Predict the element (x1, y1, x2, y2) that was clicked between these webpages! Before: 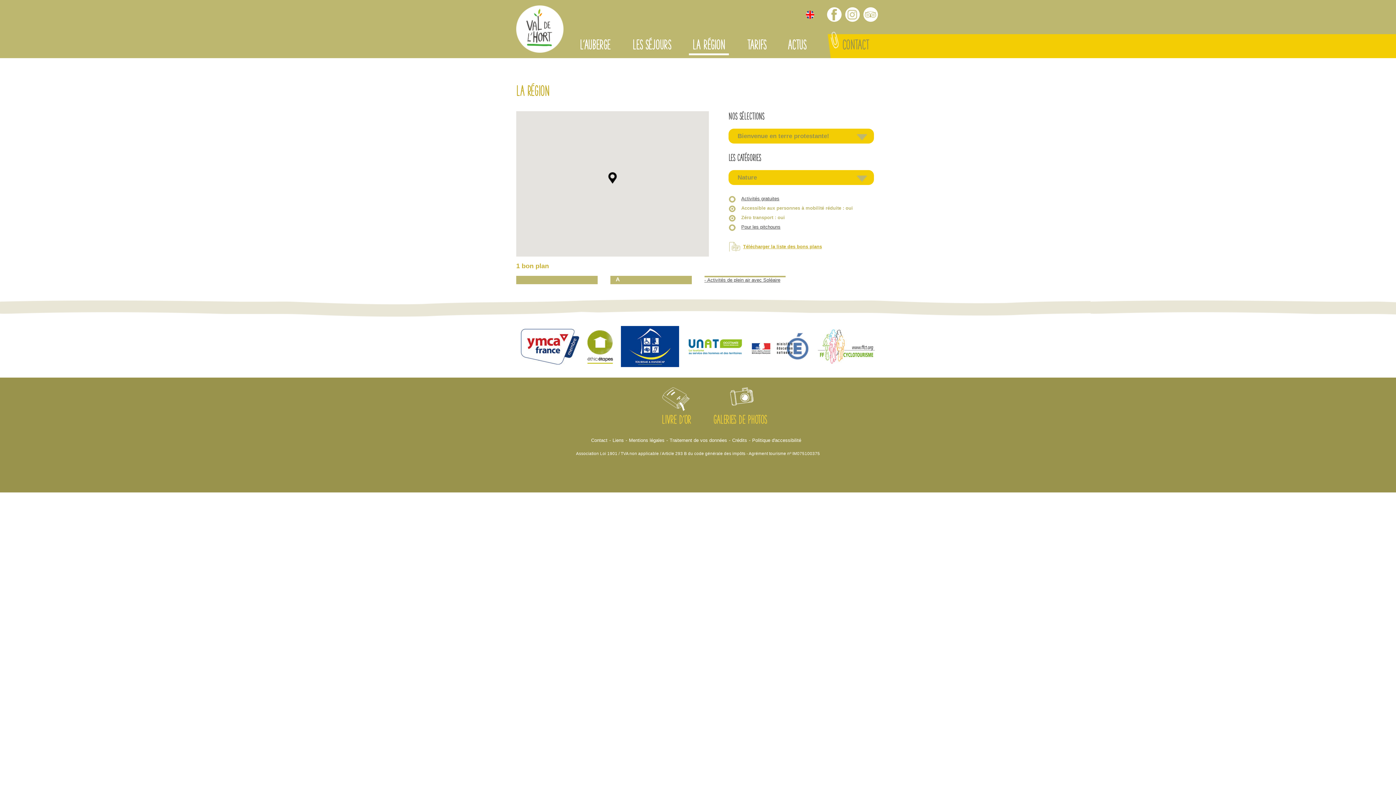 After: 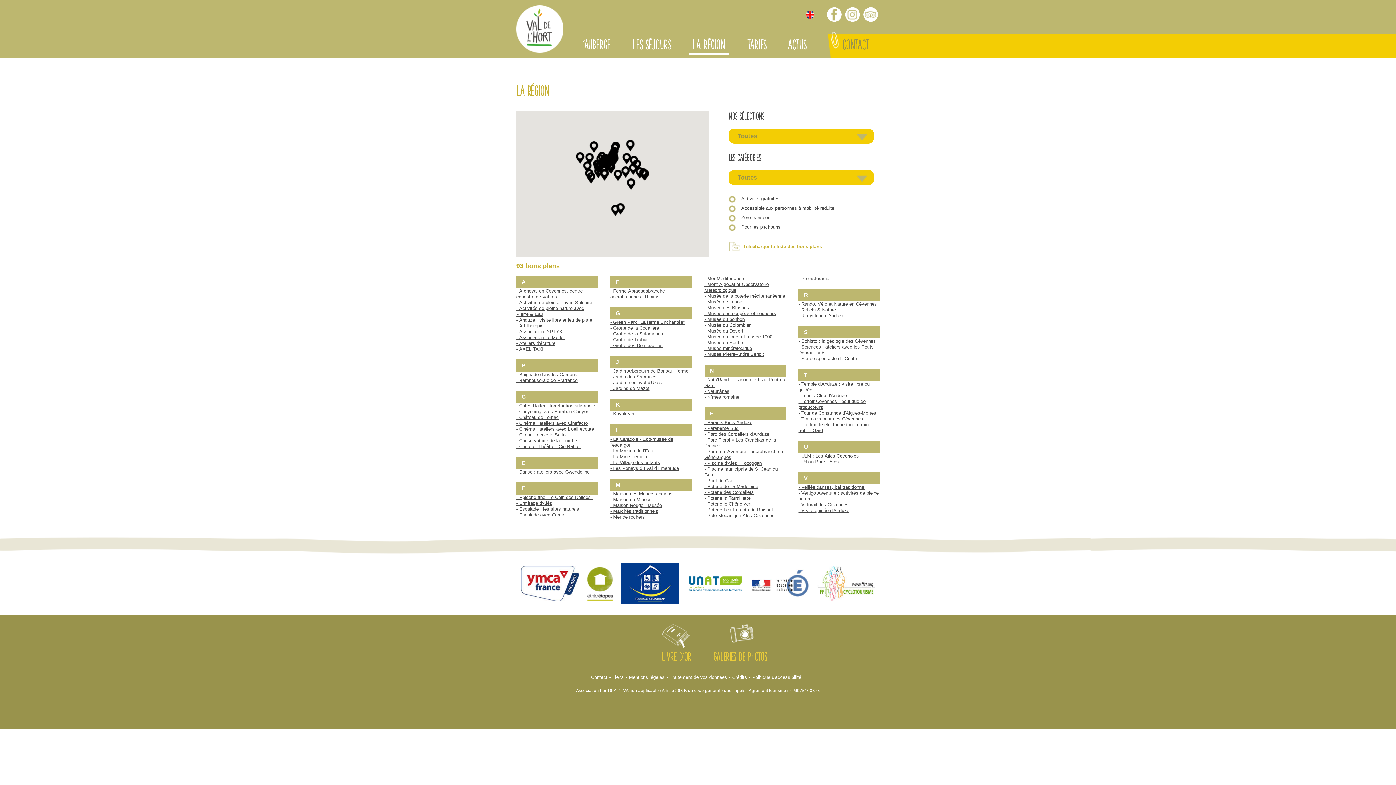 Action: bbox: (689, 34, 729, 55) label: LA RÉGION